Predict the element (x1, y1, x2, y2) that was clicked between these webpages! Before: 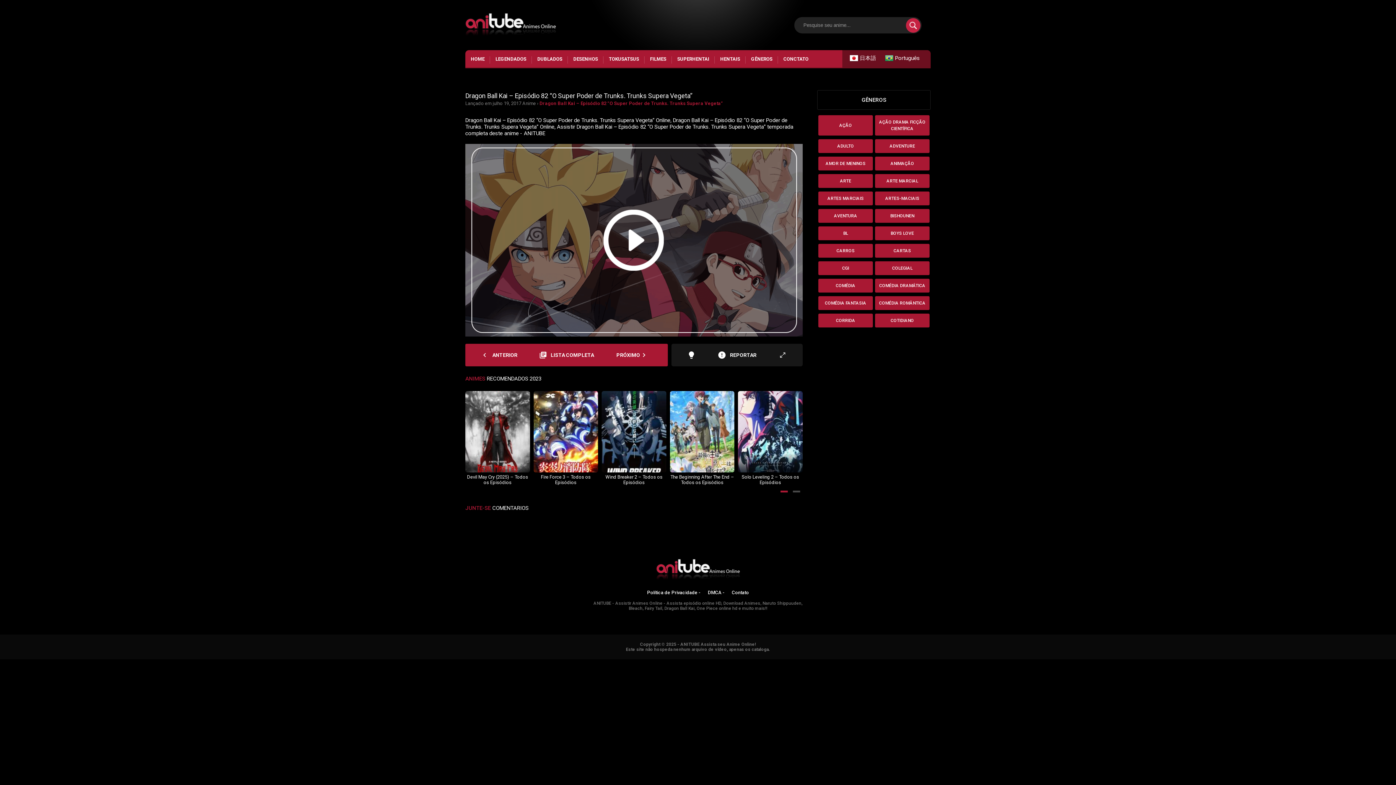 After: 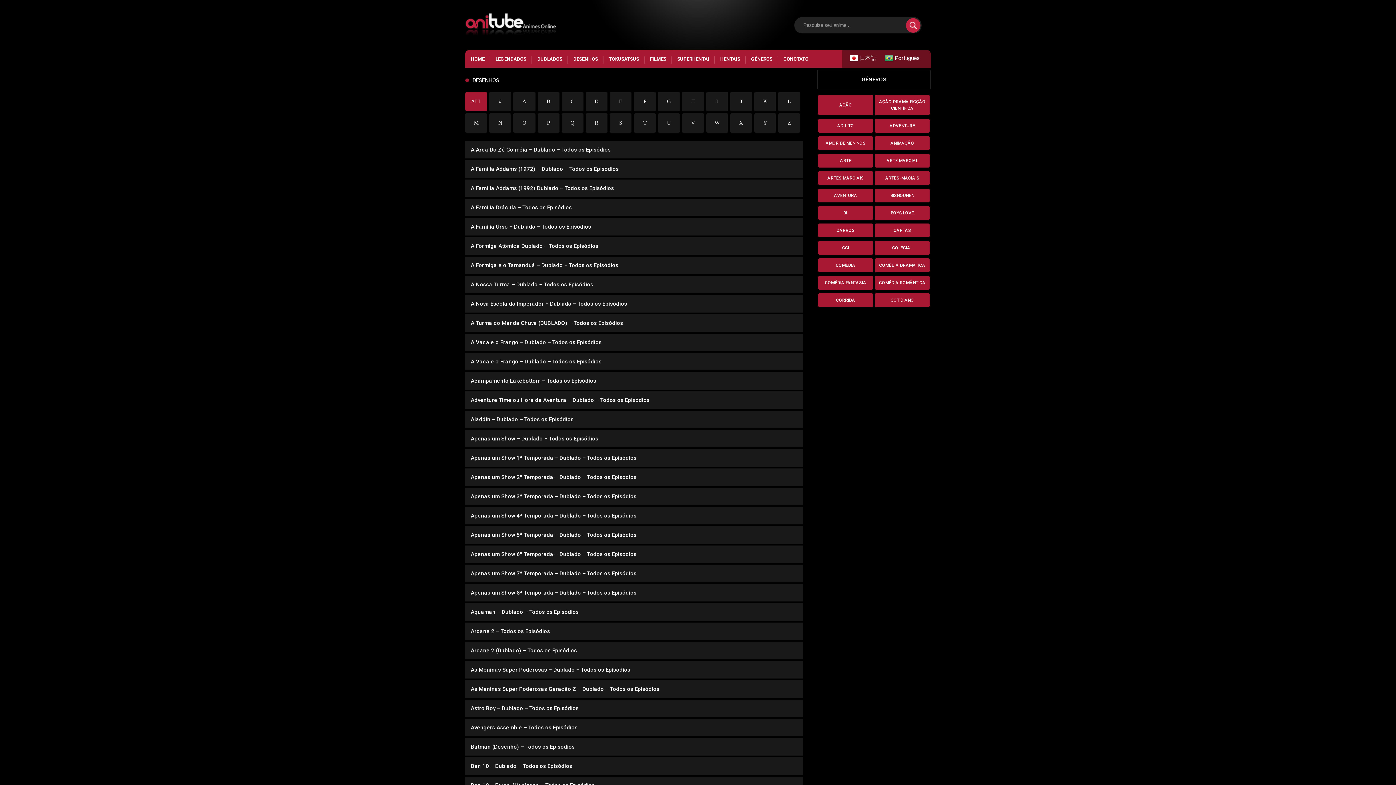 Action: bbox: (573, 56, 598, 61) label: DESENHOS